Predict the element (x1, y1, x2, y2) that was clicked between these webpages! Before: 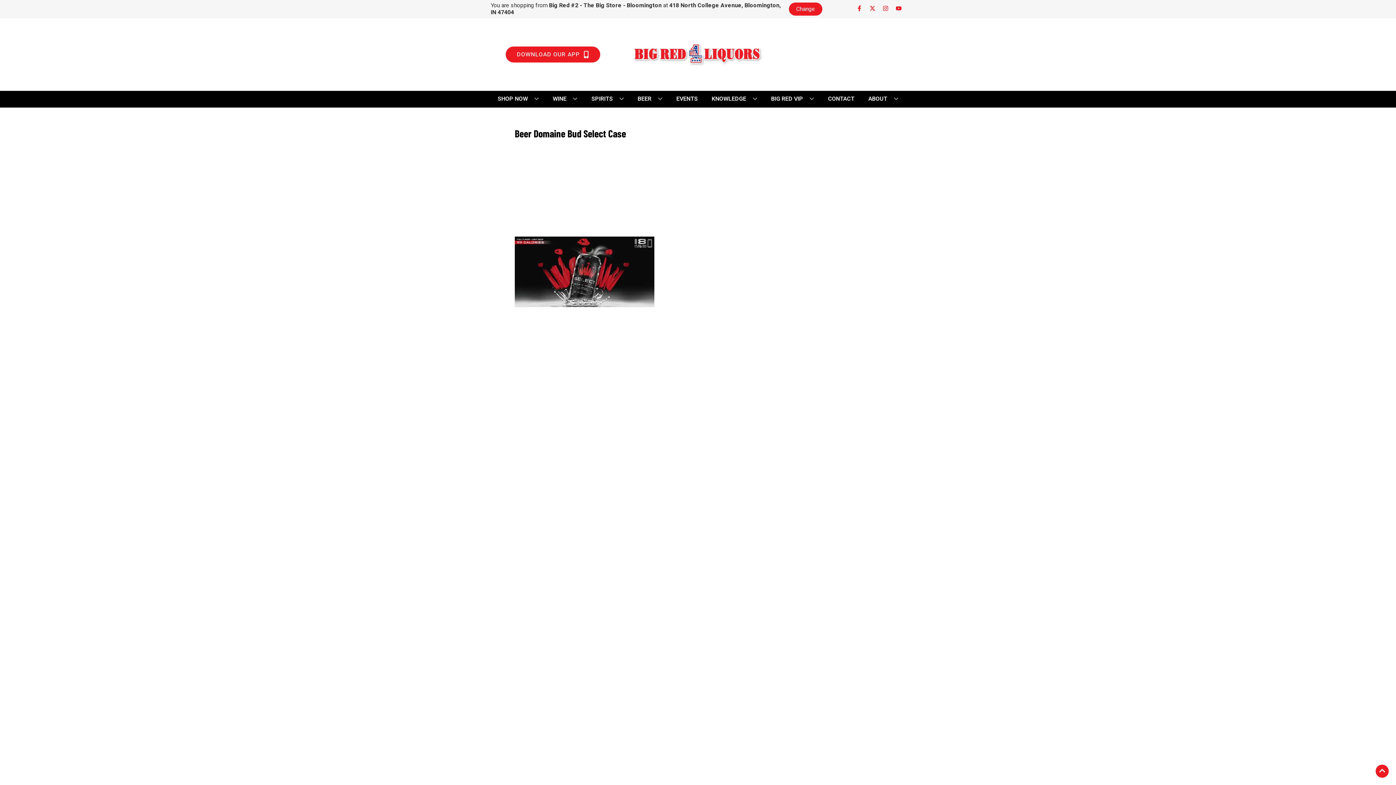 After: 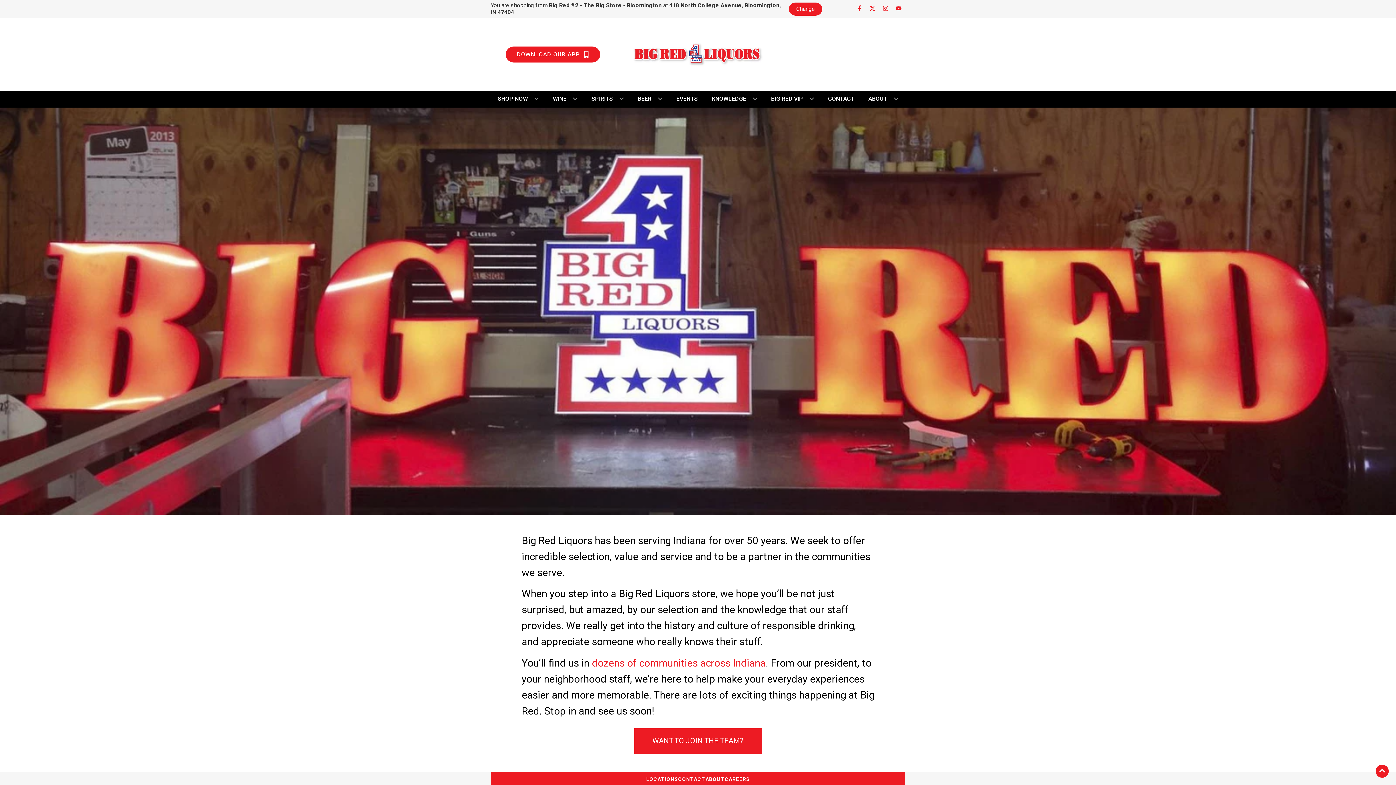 Action: bbox: (865, 90, 901, 106) label: ABOUT